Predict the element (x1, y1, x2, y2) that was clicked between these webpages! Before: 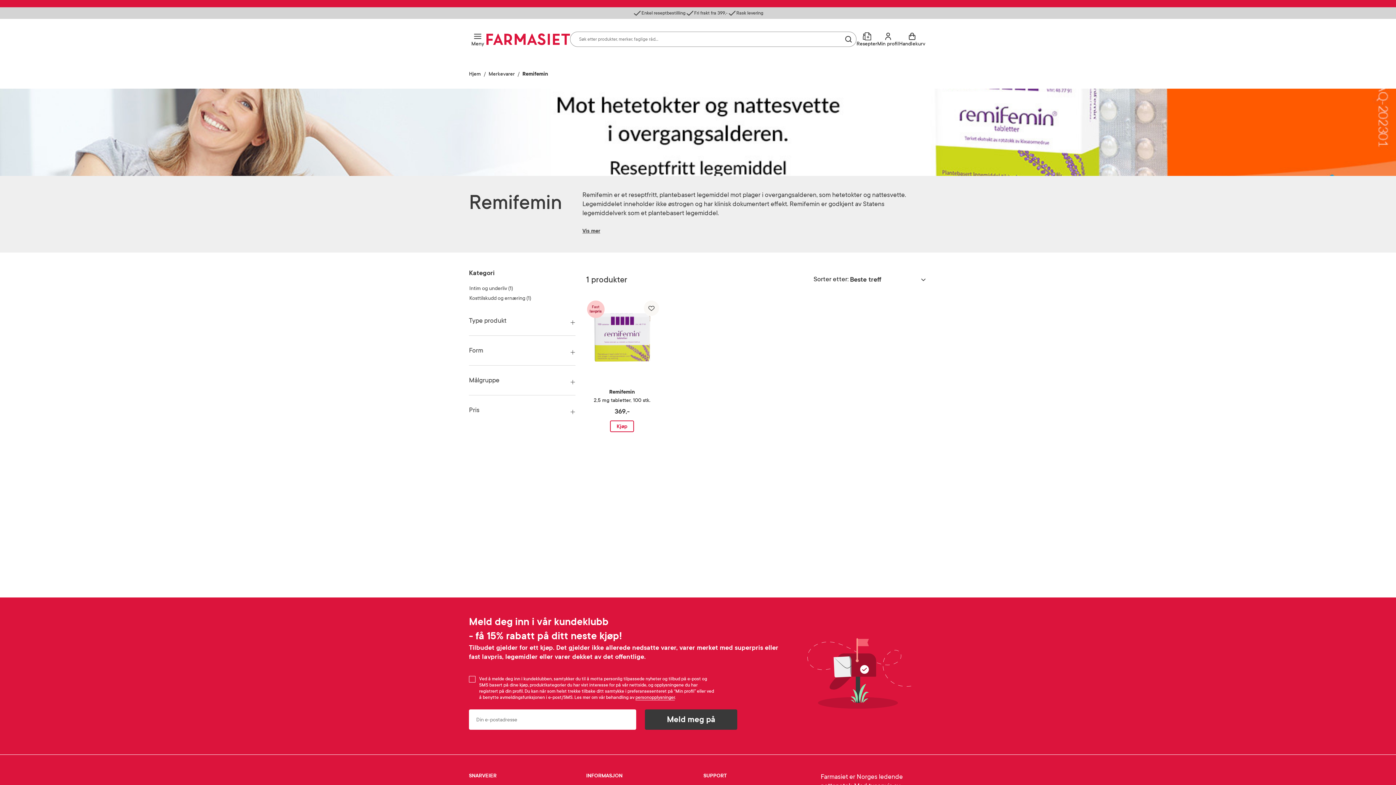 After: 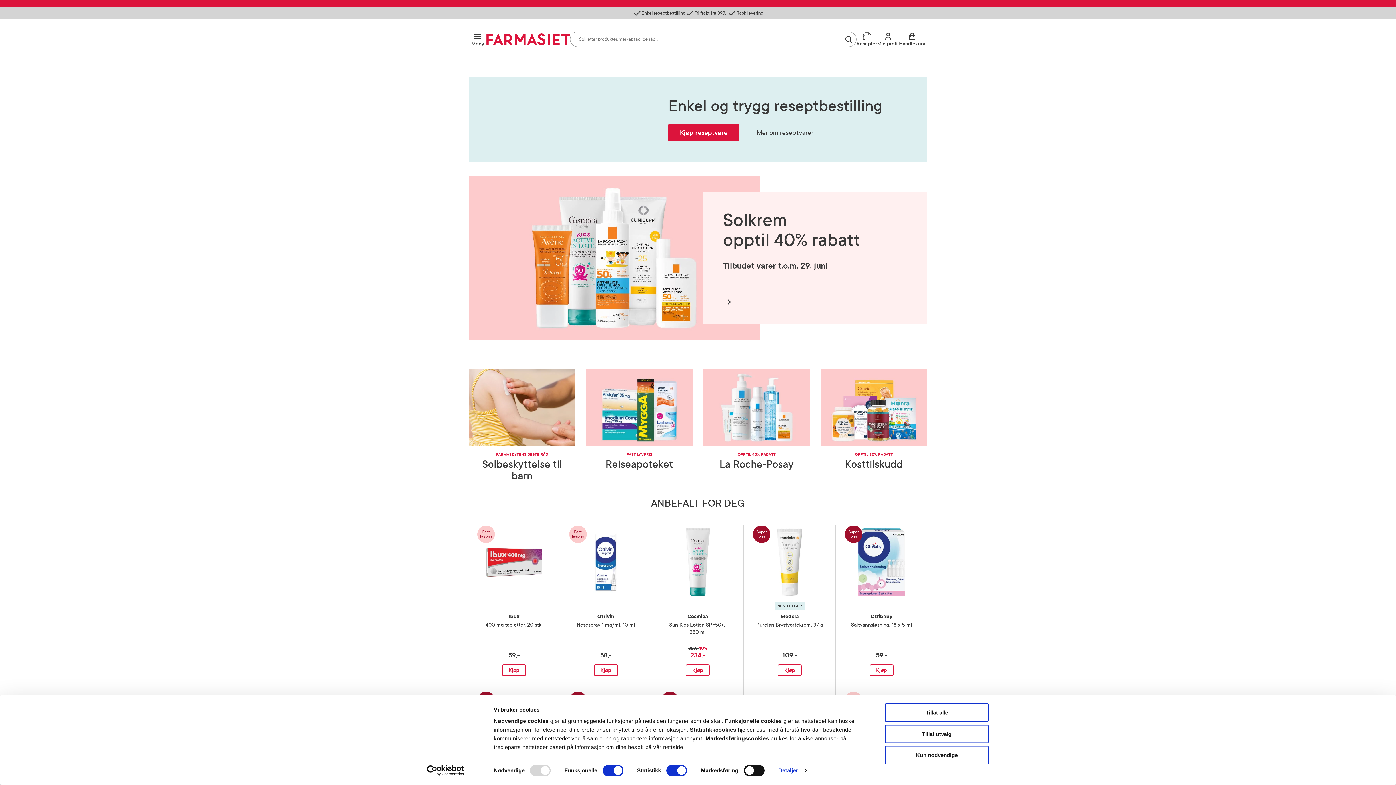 Action: bbox: (486, 33, 570, 45)